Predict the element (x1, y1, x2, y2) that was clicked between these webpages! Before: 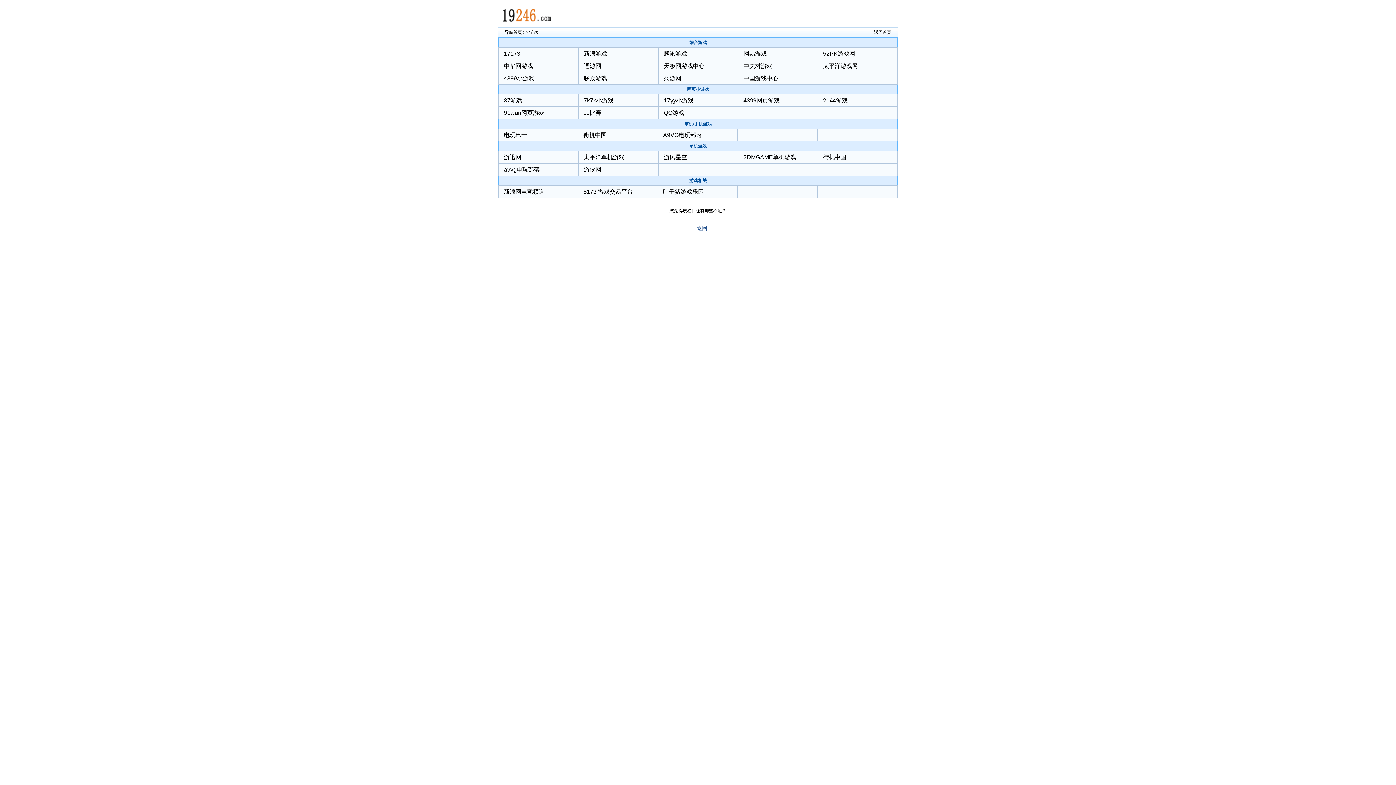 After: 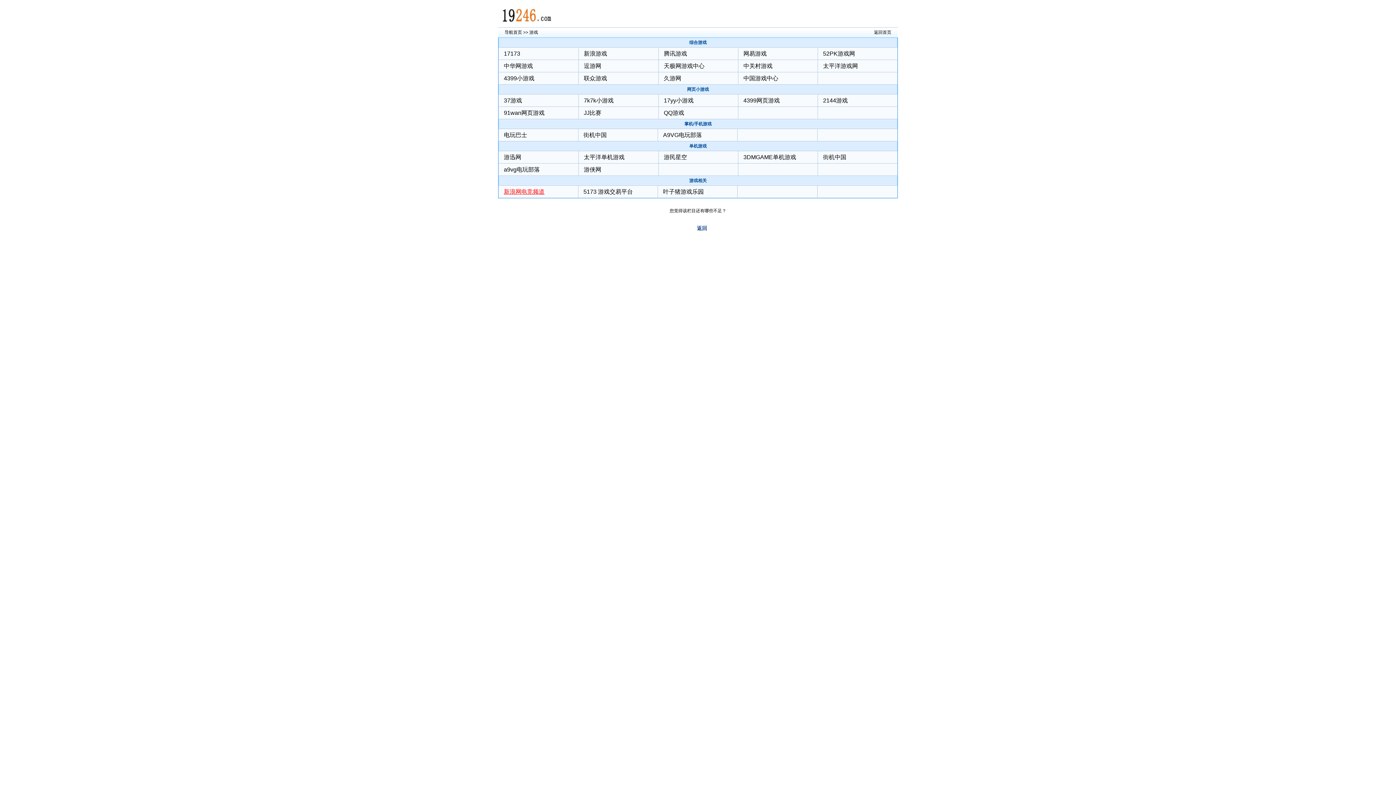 Action: bbox: (504, 188, 544, 194) label: 新浪网电竞频道